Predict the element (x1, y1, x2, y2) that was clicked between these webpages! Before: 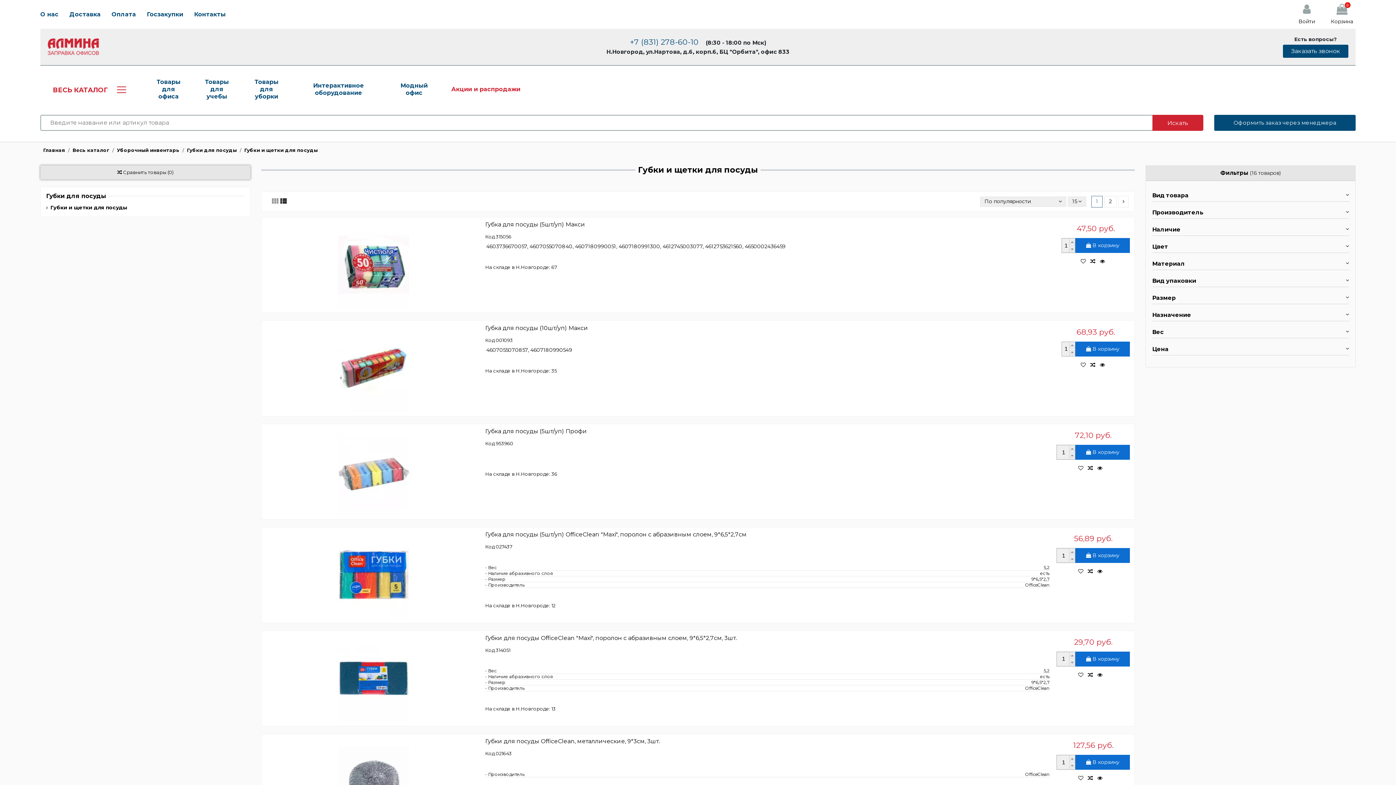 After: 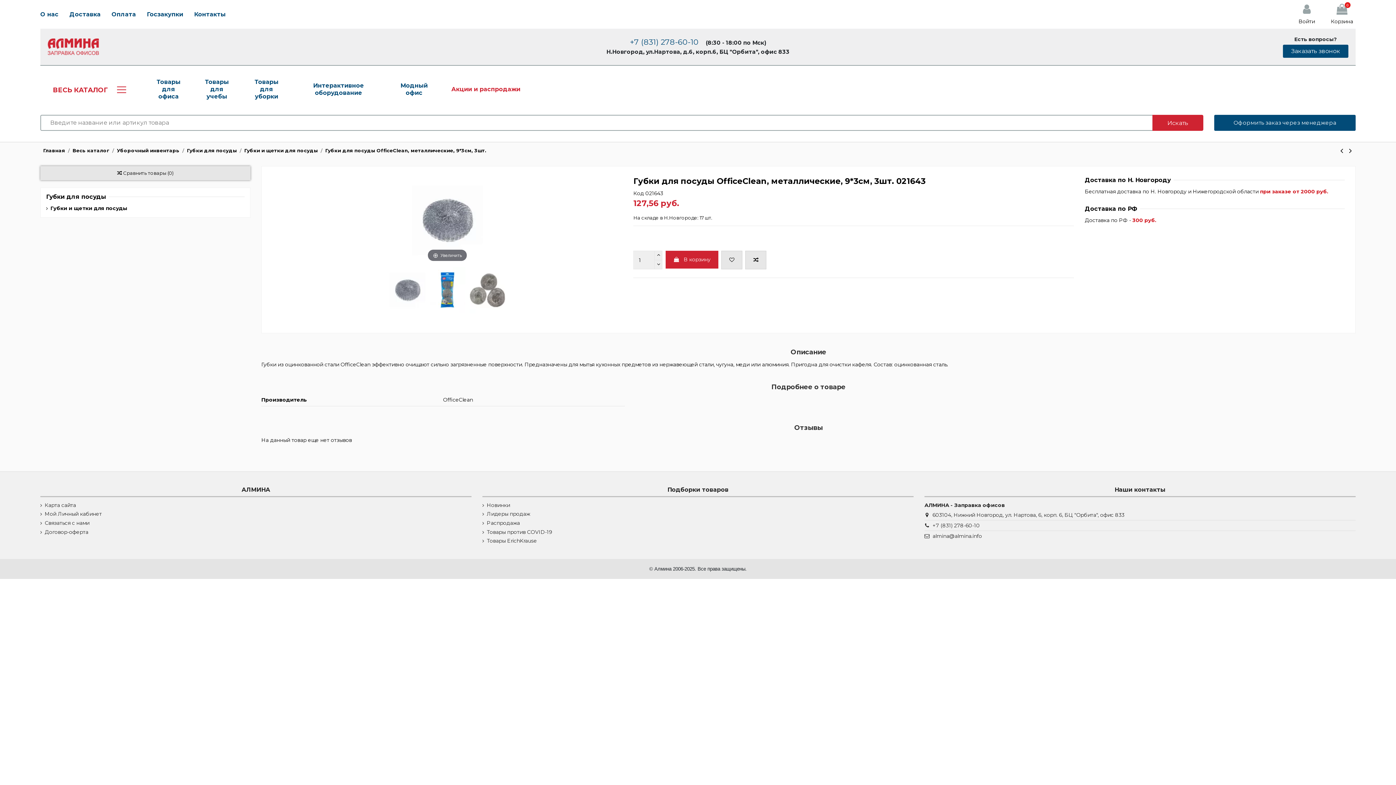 Action: bbox: (485, 738, 659, 745) label: Губки для посуды OfficeClean, металлические, 9*3см, 3шт.